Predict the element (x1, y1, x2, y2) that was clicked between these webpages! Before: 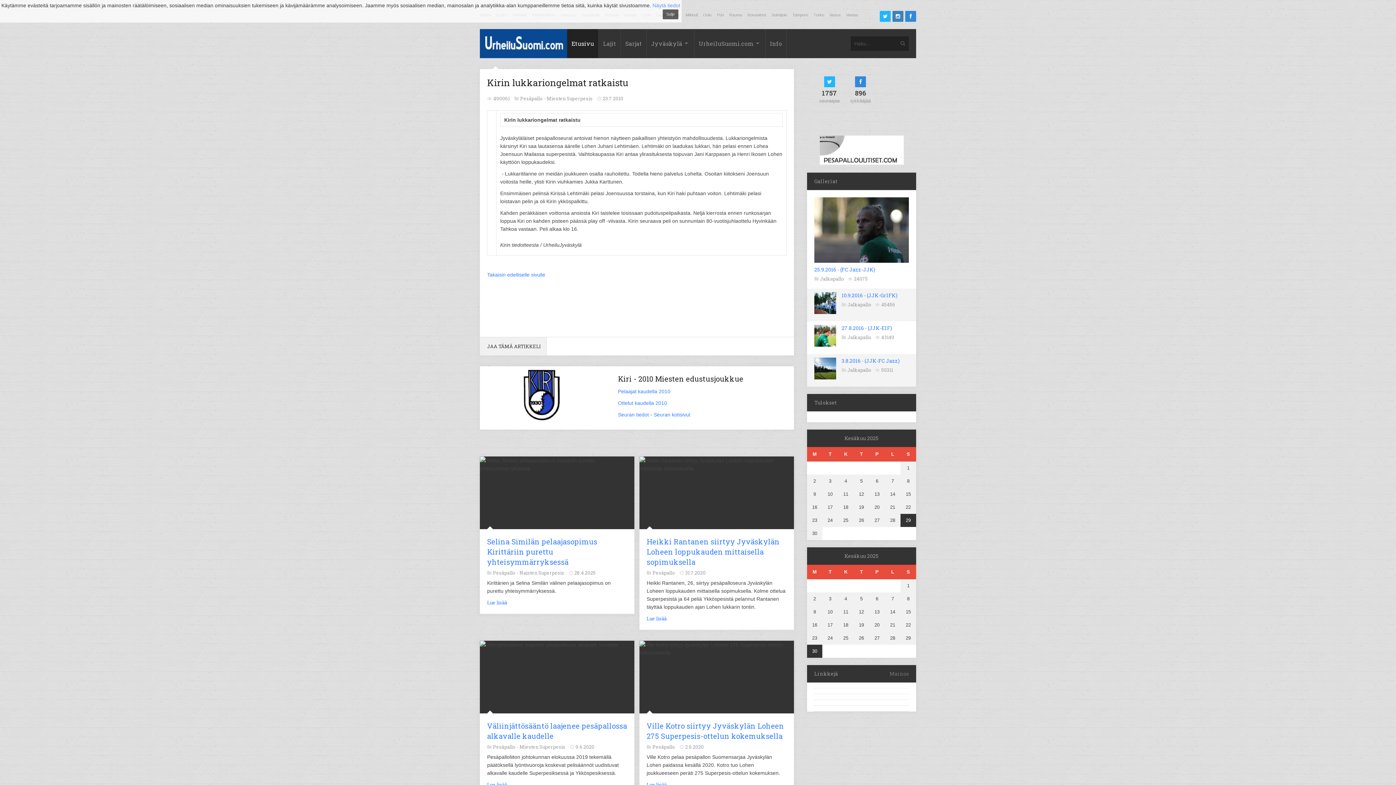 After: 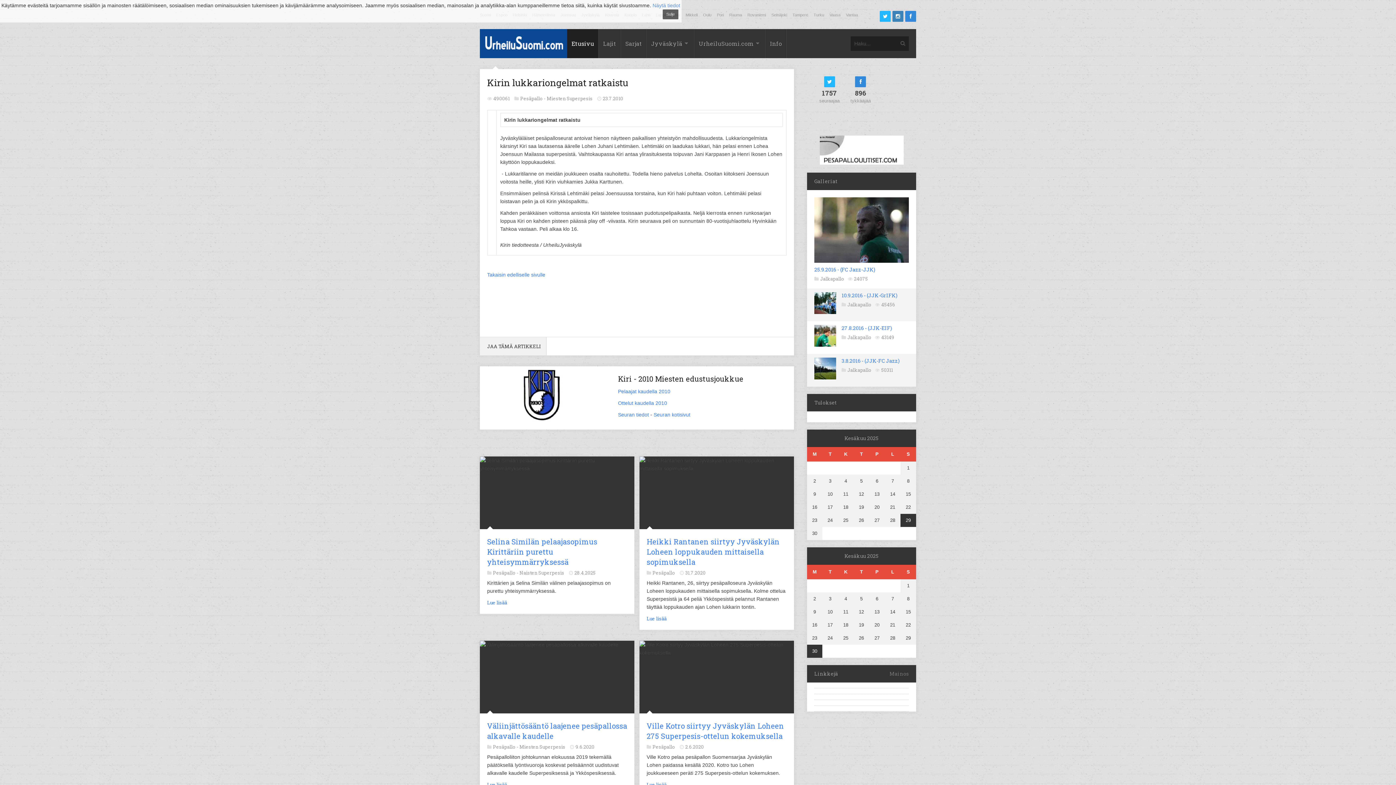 Action: bbox: (819, 157, 903, 163)